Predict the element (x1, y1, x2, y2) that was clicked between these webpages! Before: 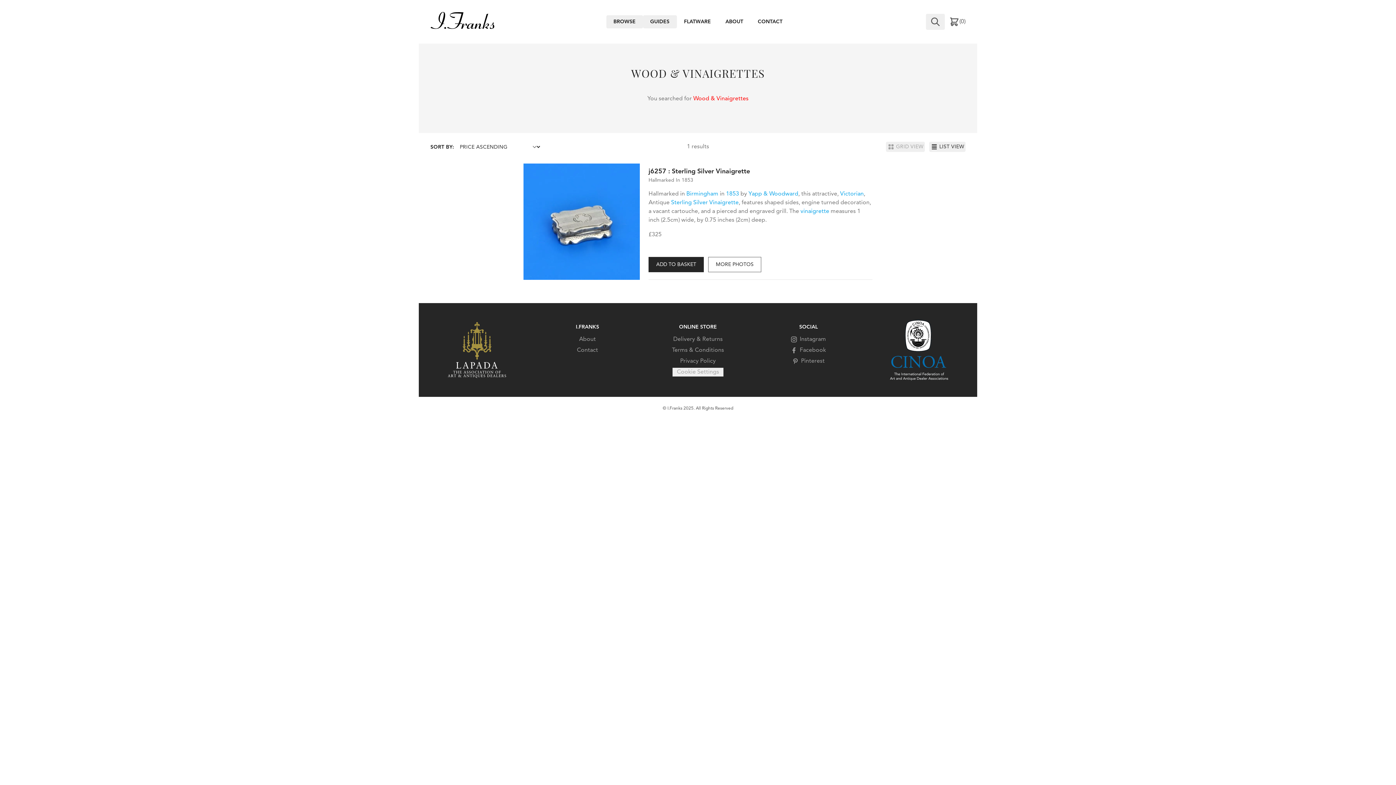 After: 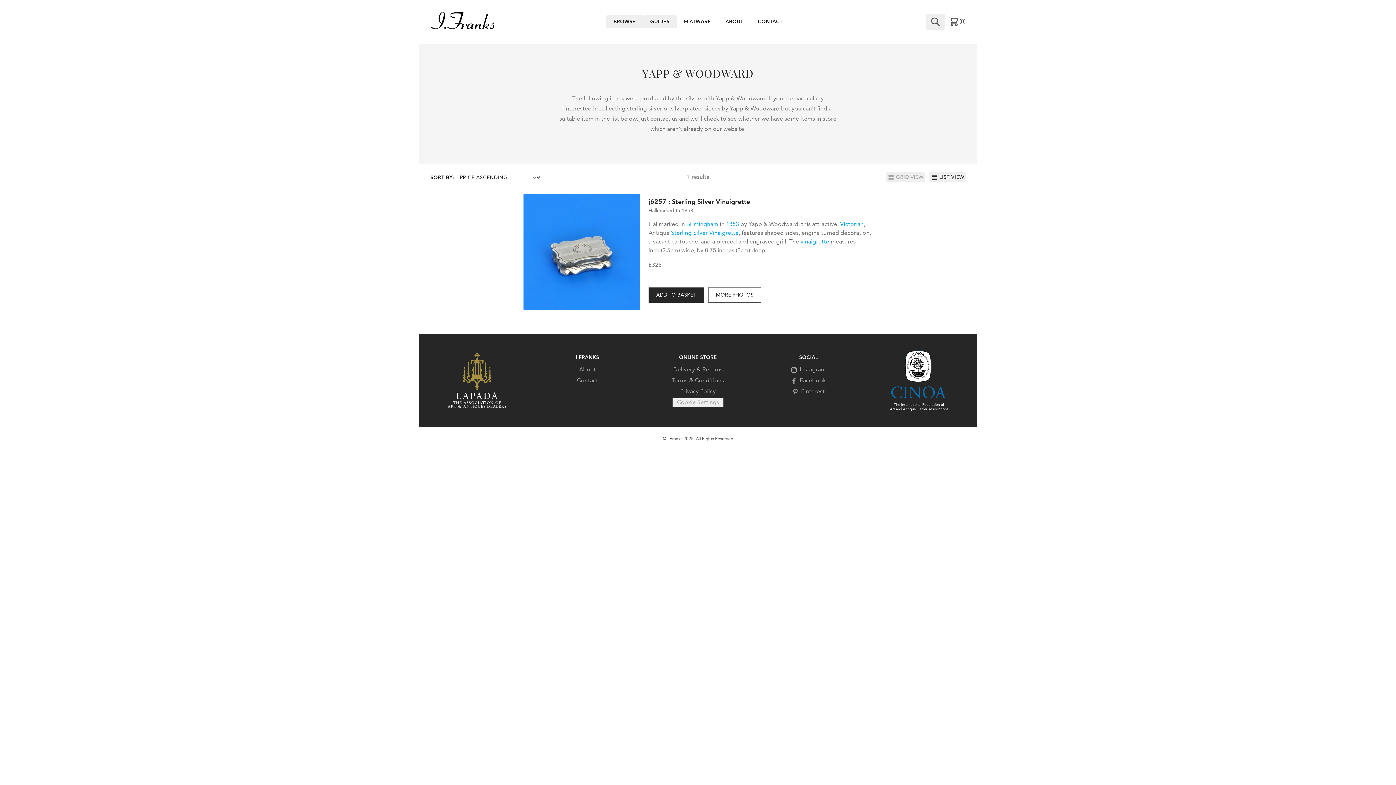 Action: bbox: (748, 191, 798, 197) label: Yapp & Woodward